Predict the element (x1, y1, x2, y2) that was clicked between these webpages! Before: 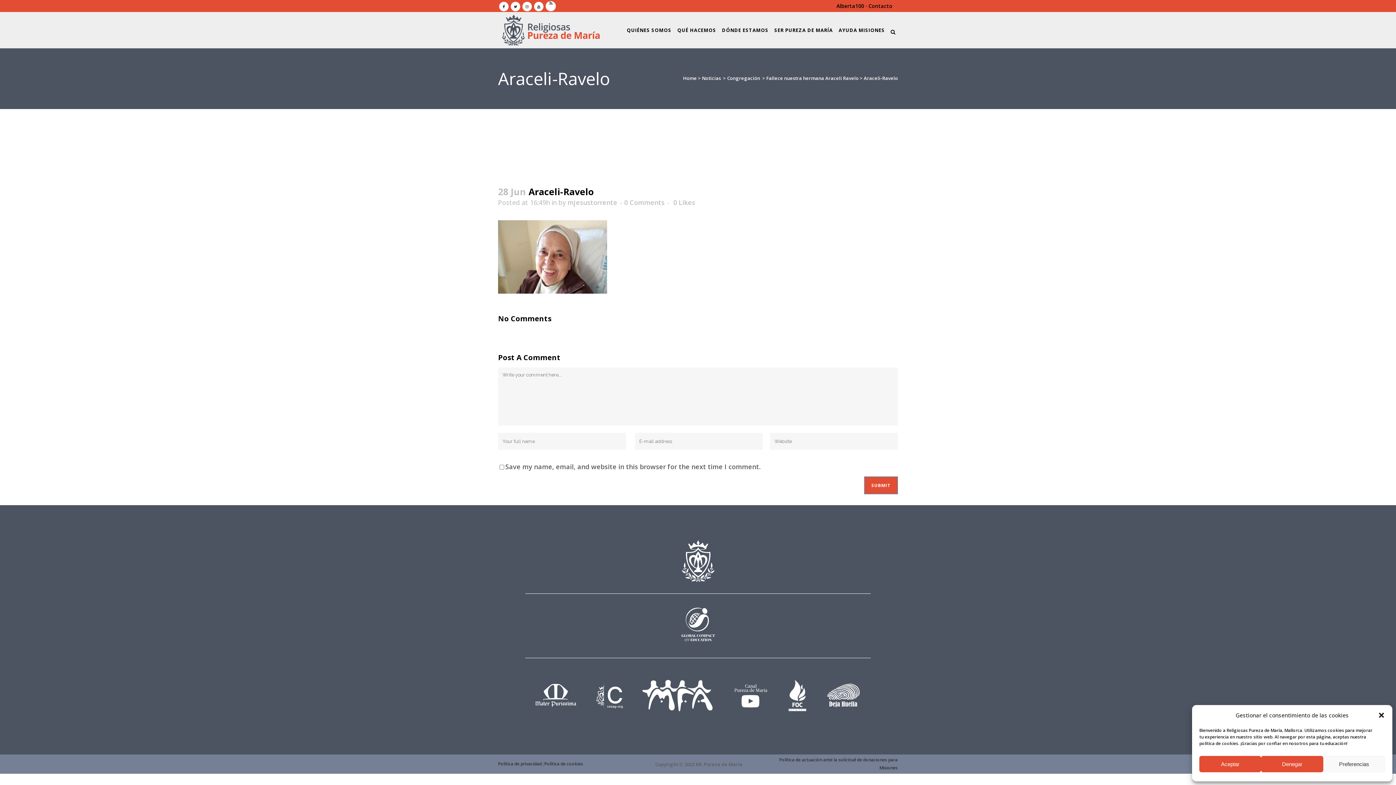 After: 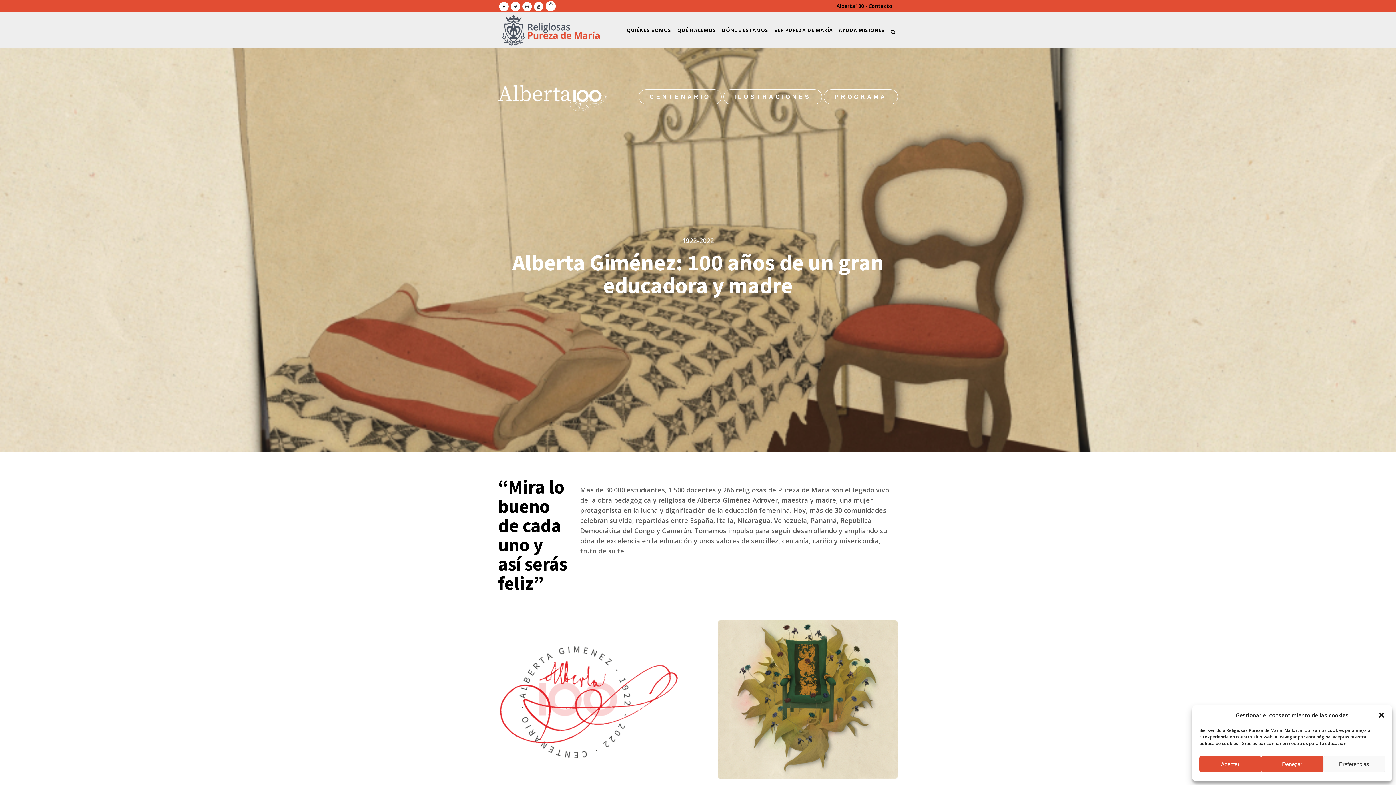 Action: label: Alberta100 bbox: (836, 2, 864, 9)